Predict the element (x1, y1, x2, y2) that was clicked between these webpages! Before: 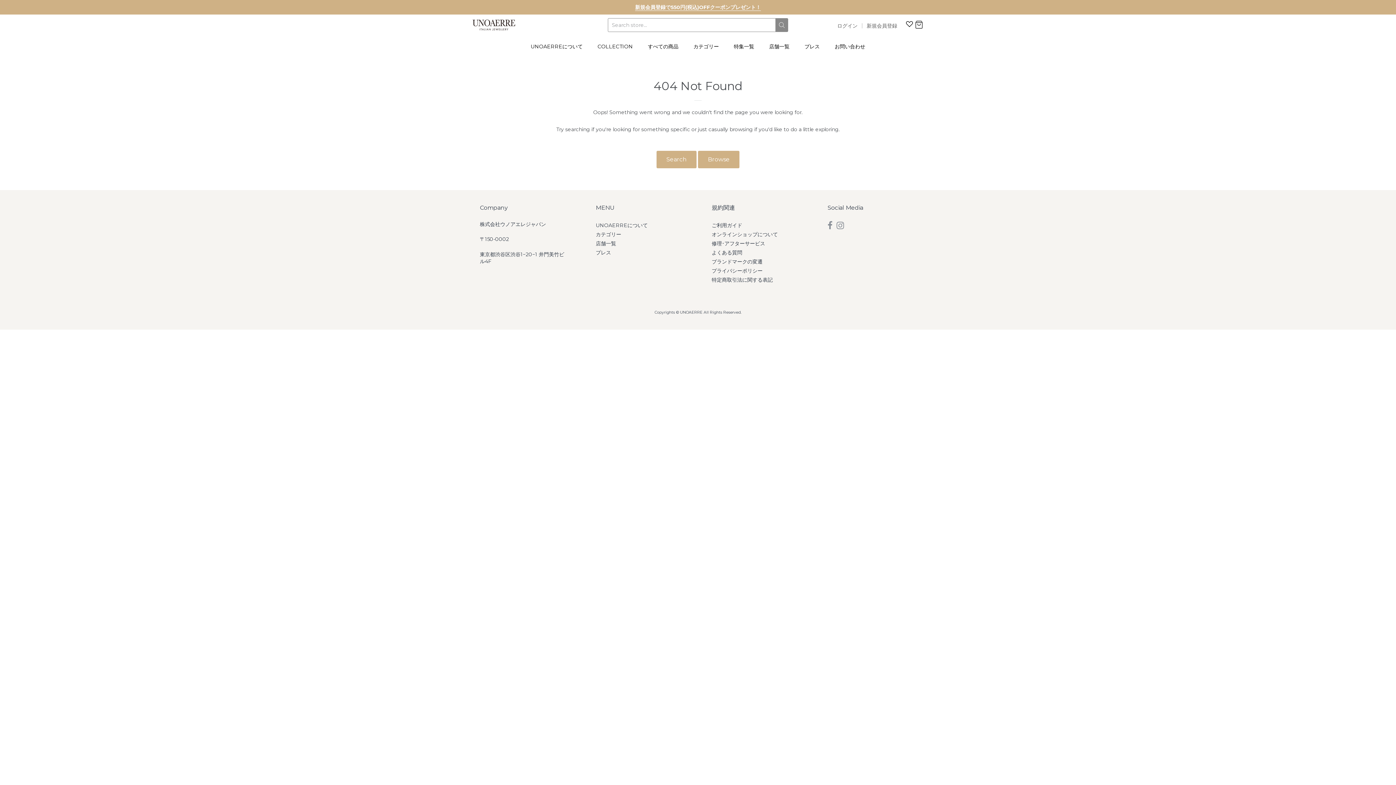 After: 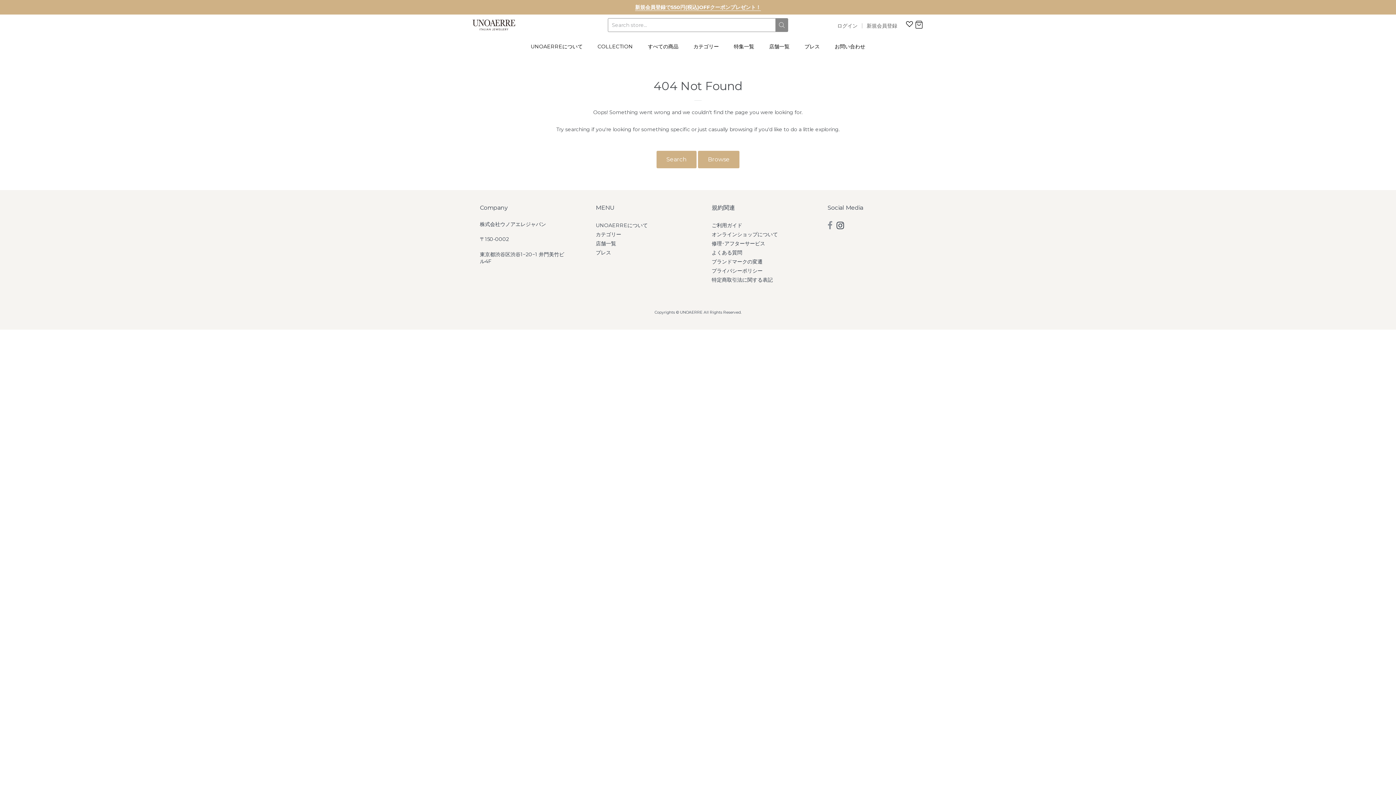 Action: bbox: (836, 220, 844, 230)